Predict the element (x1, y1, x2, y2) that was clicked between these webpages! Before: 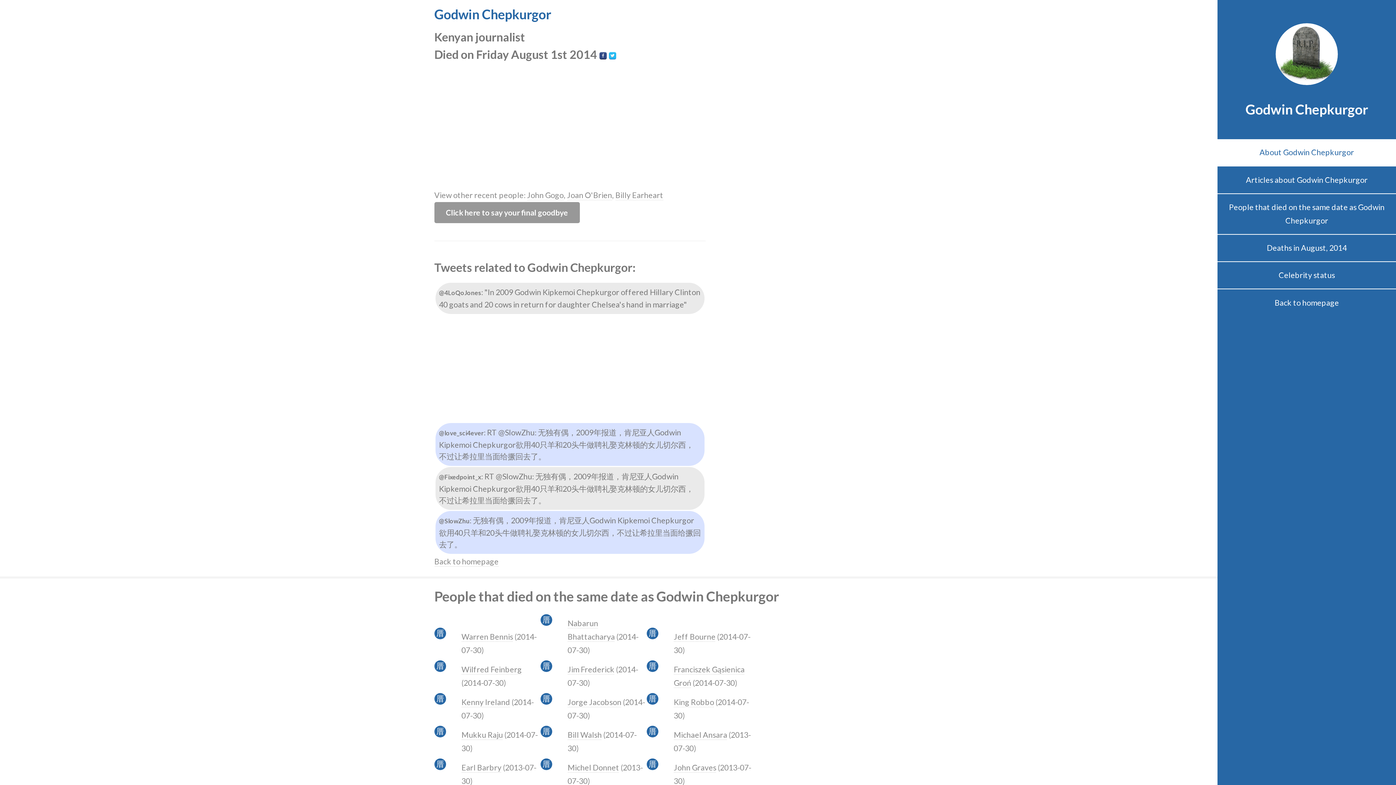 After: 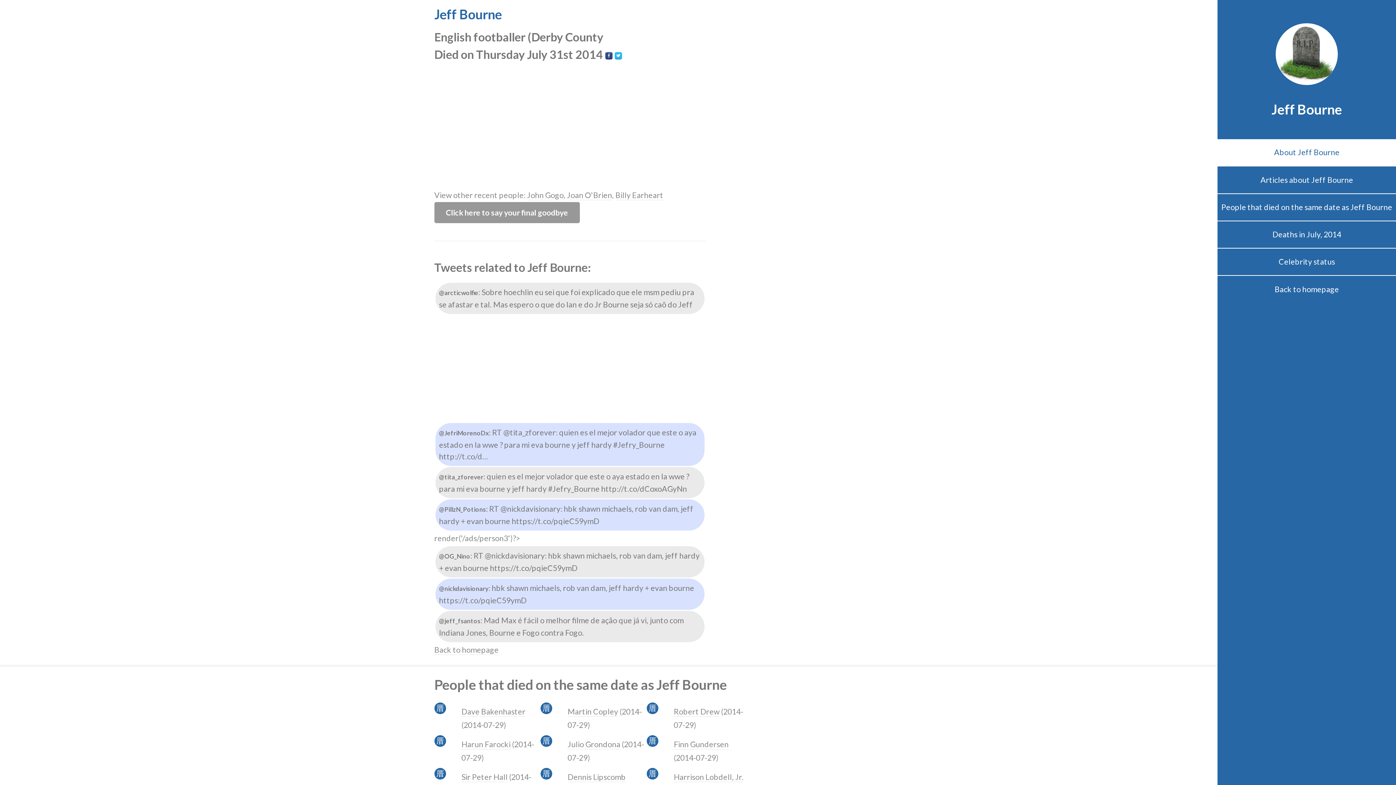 Action: label: Jeff Bourne bbox: (673, 632, 715, 642)